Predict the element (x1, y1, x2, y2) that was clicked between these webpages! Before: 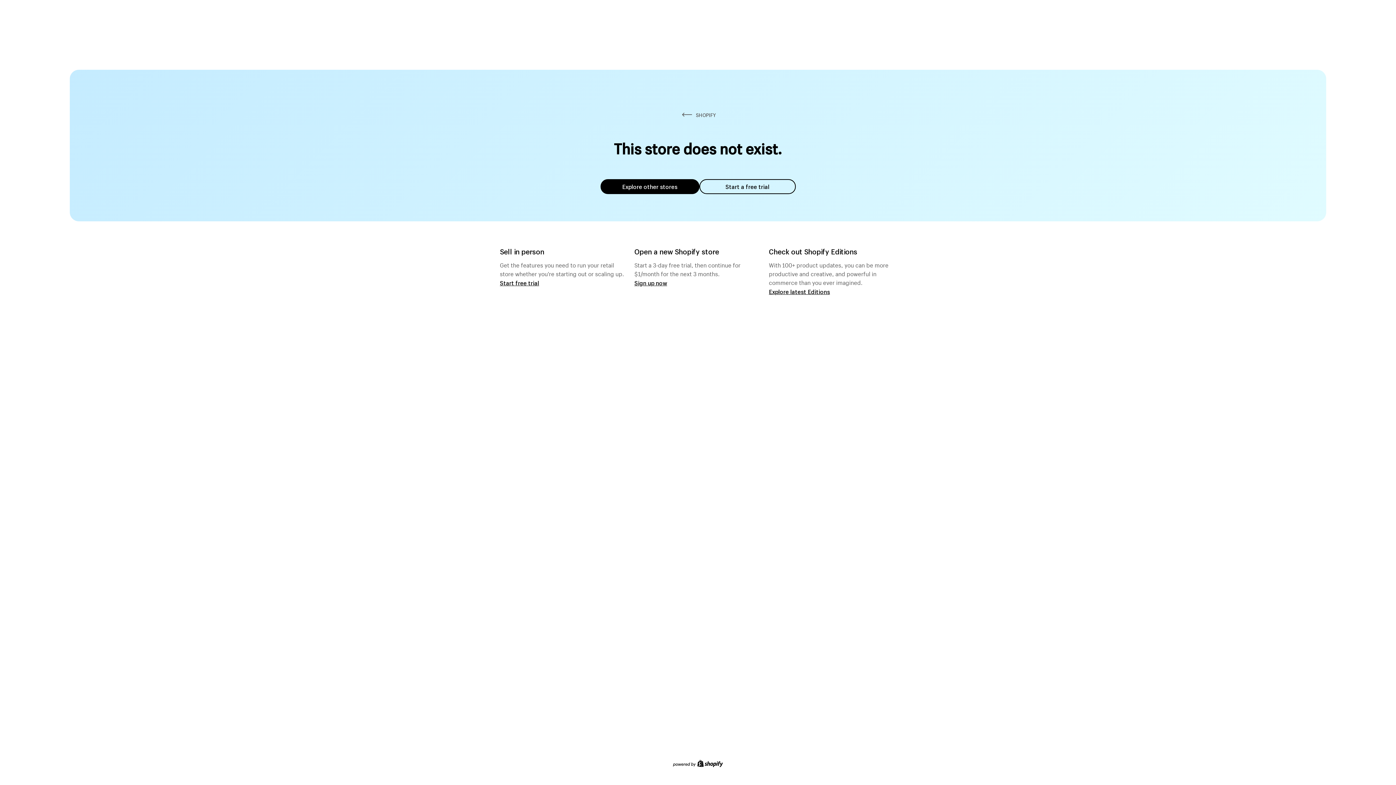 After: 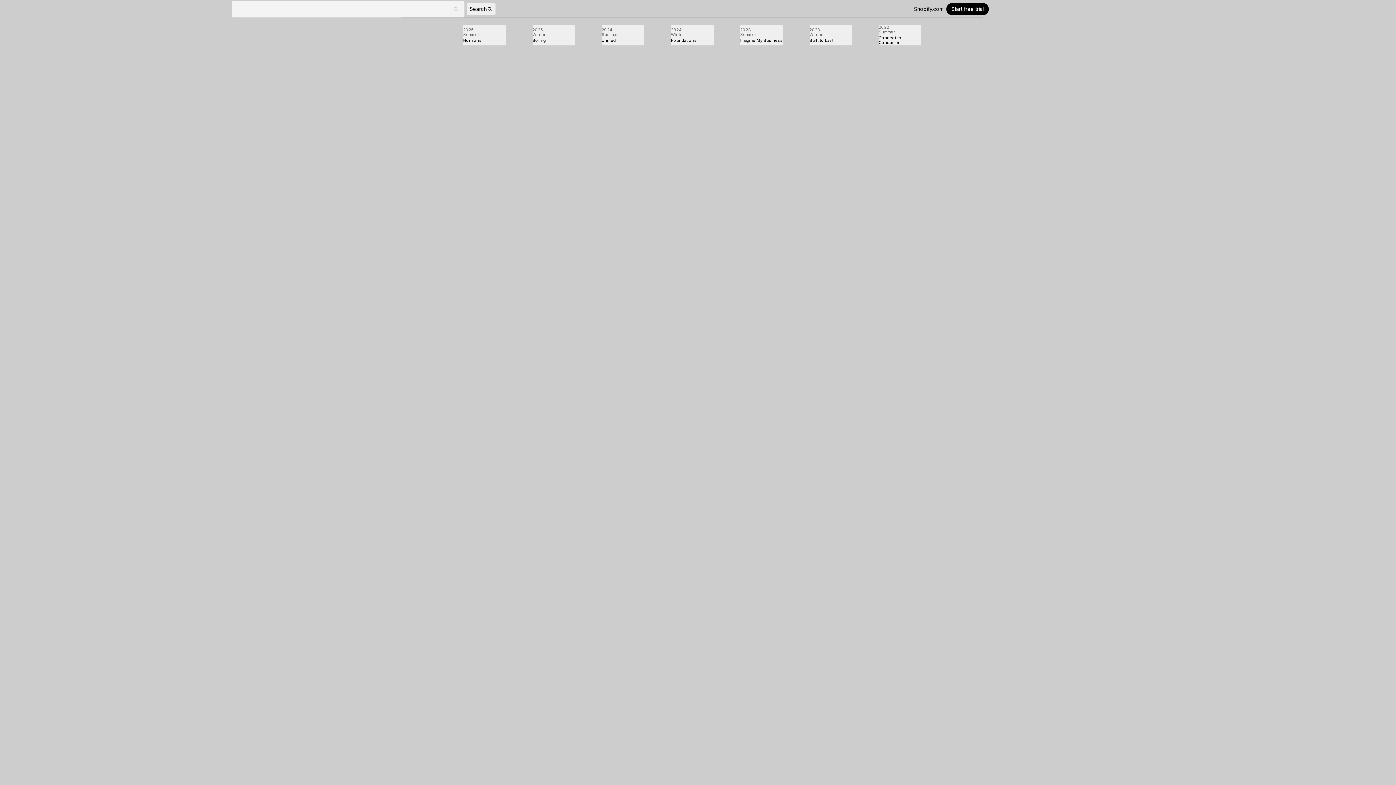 Action: bbox: (769, 287, 830, 295) label: Explore latest Editions